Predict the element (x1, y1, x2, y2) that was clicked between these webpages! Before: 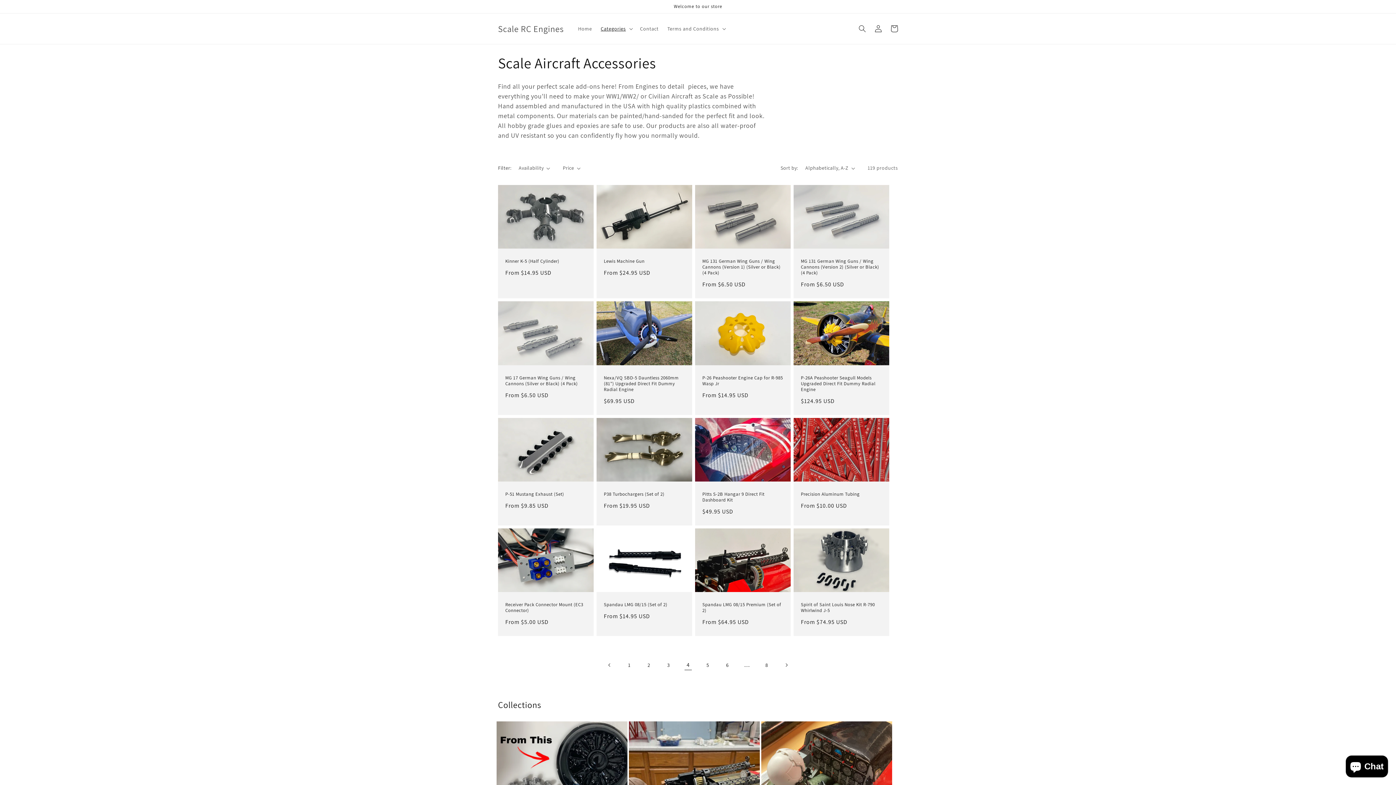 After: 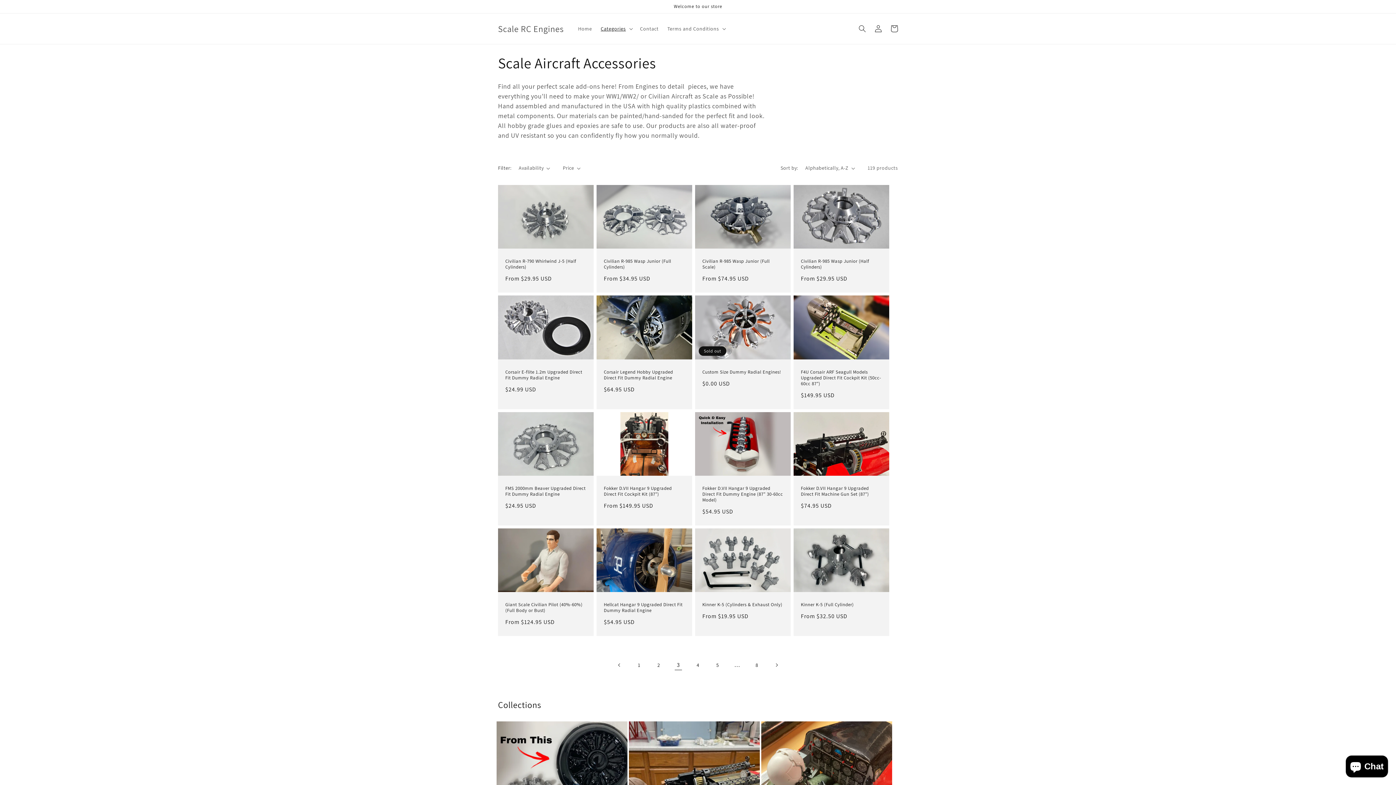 Action: label: Previous page bbox: (601, 657, 617, 673)